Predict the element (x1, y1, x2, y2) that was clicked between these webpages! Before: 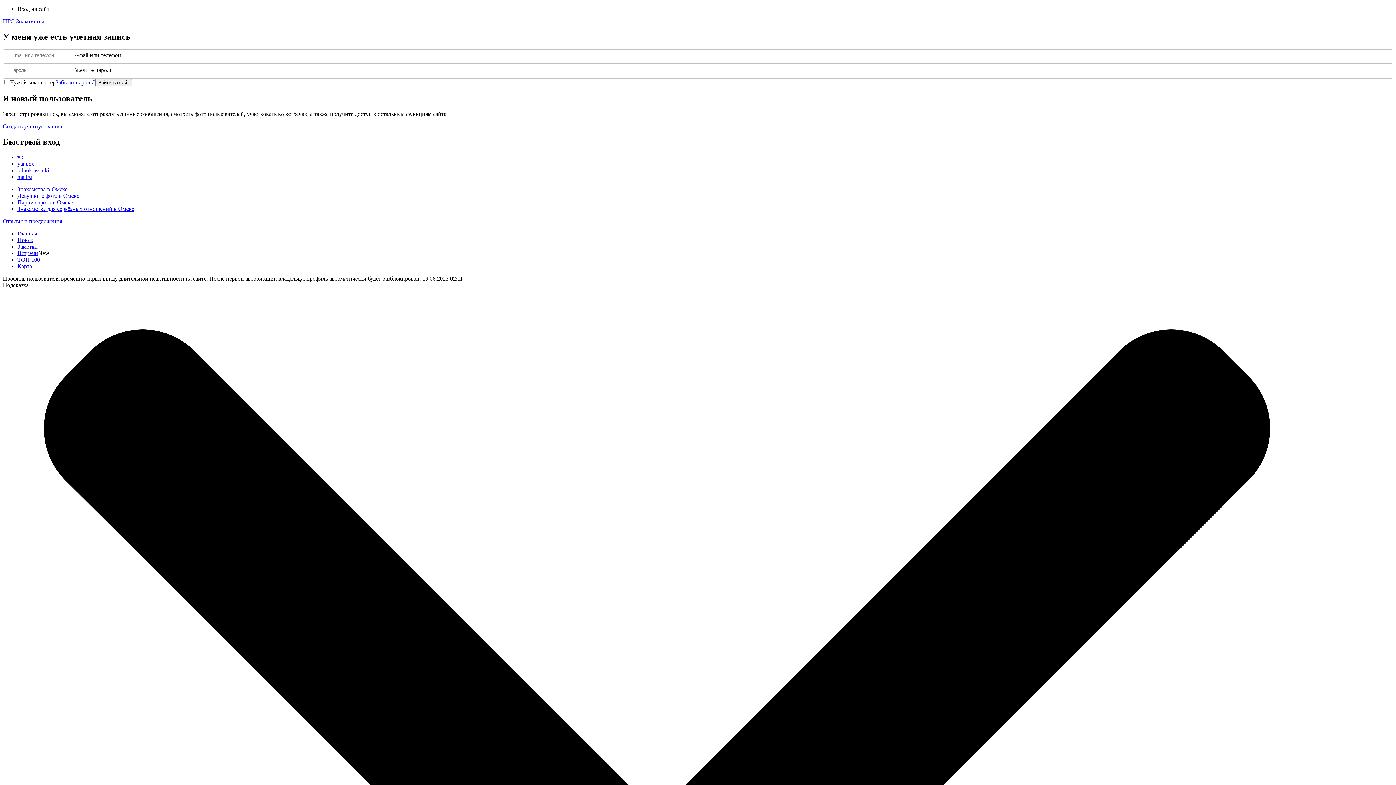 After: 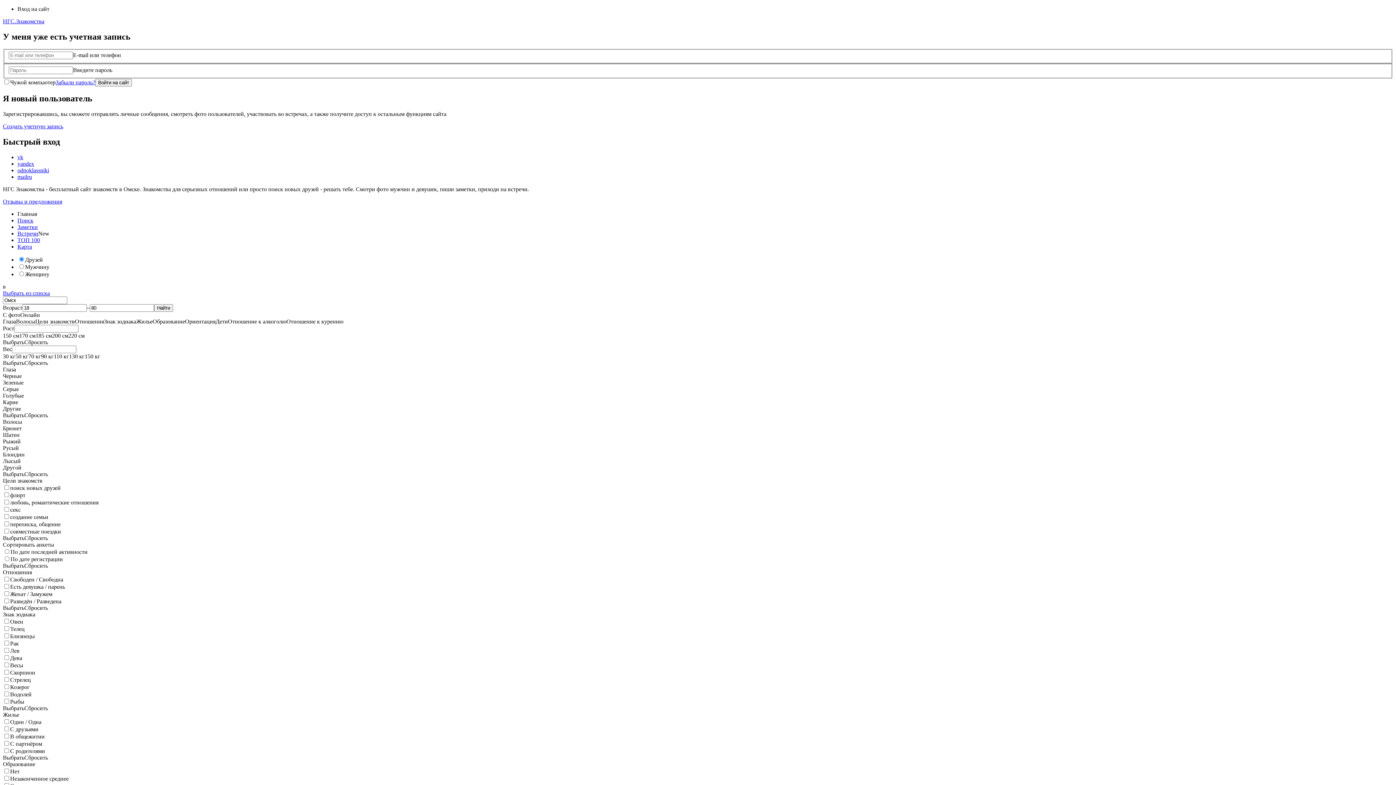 Action: bbox: (17, 230, 37, 236) label: Главная